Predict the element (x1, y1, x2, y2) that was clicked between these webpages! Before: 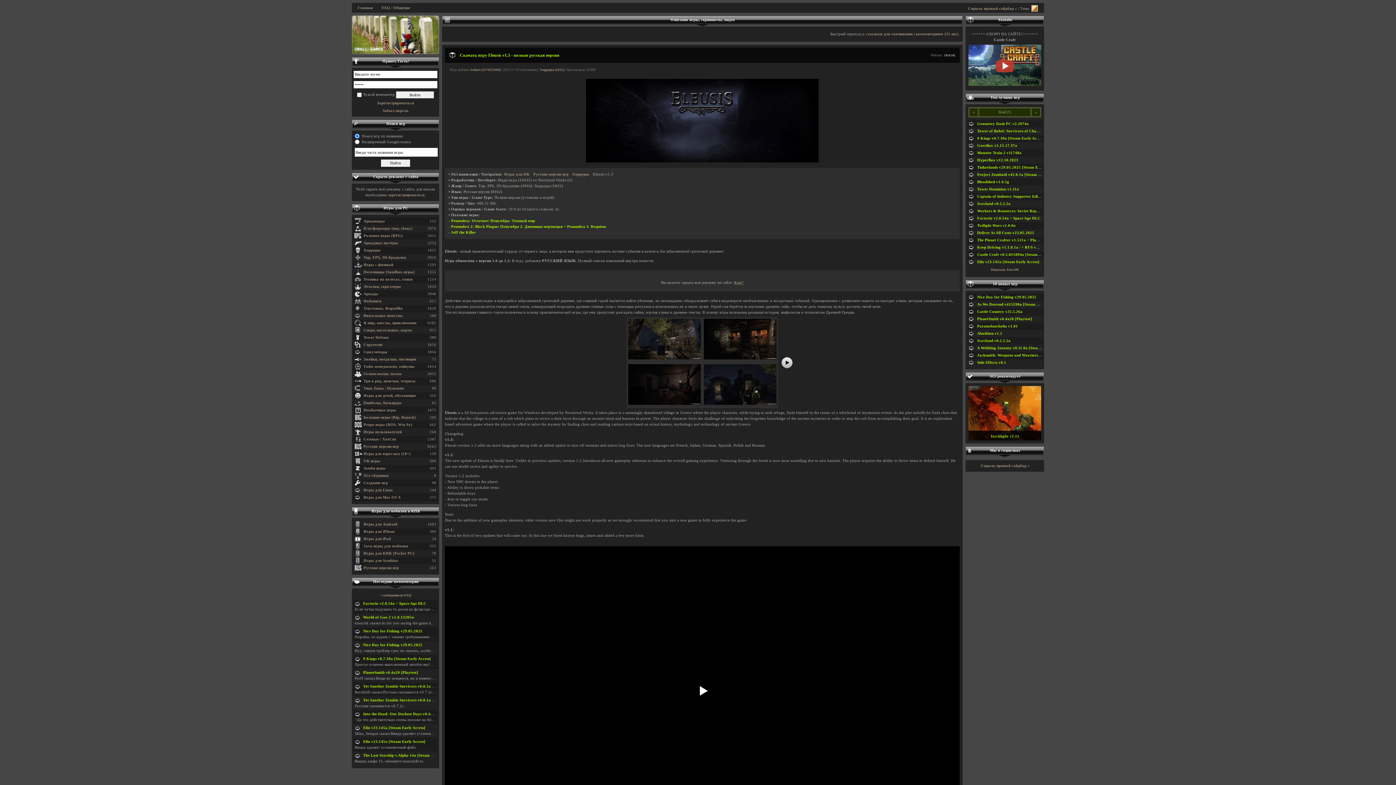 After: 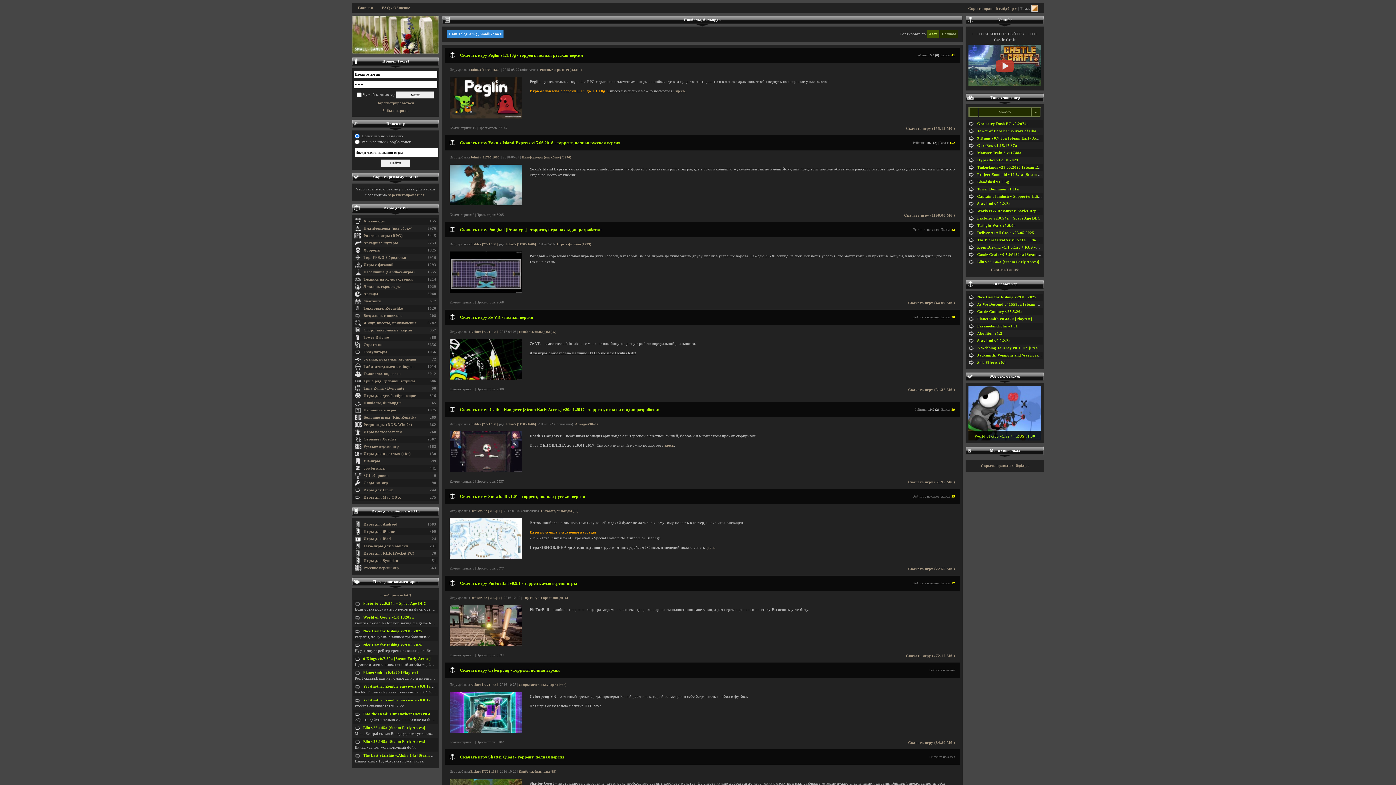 Action: bbox: (363, 401, 401, 405) label: Пинболы, бильярды